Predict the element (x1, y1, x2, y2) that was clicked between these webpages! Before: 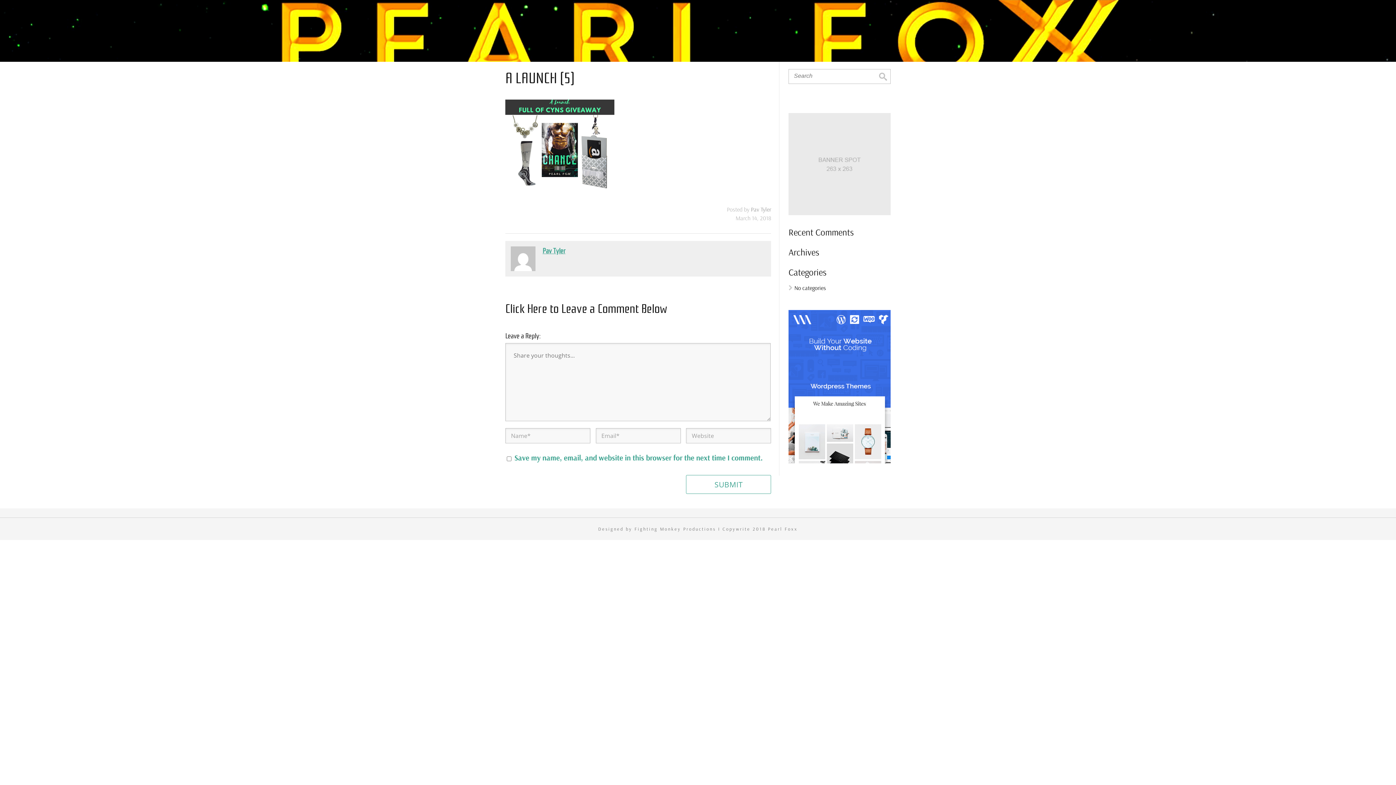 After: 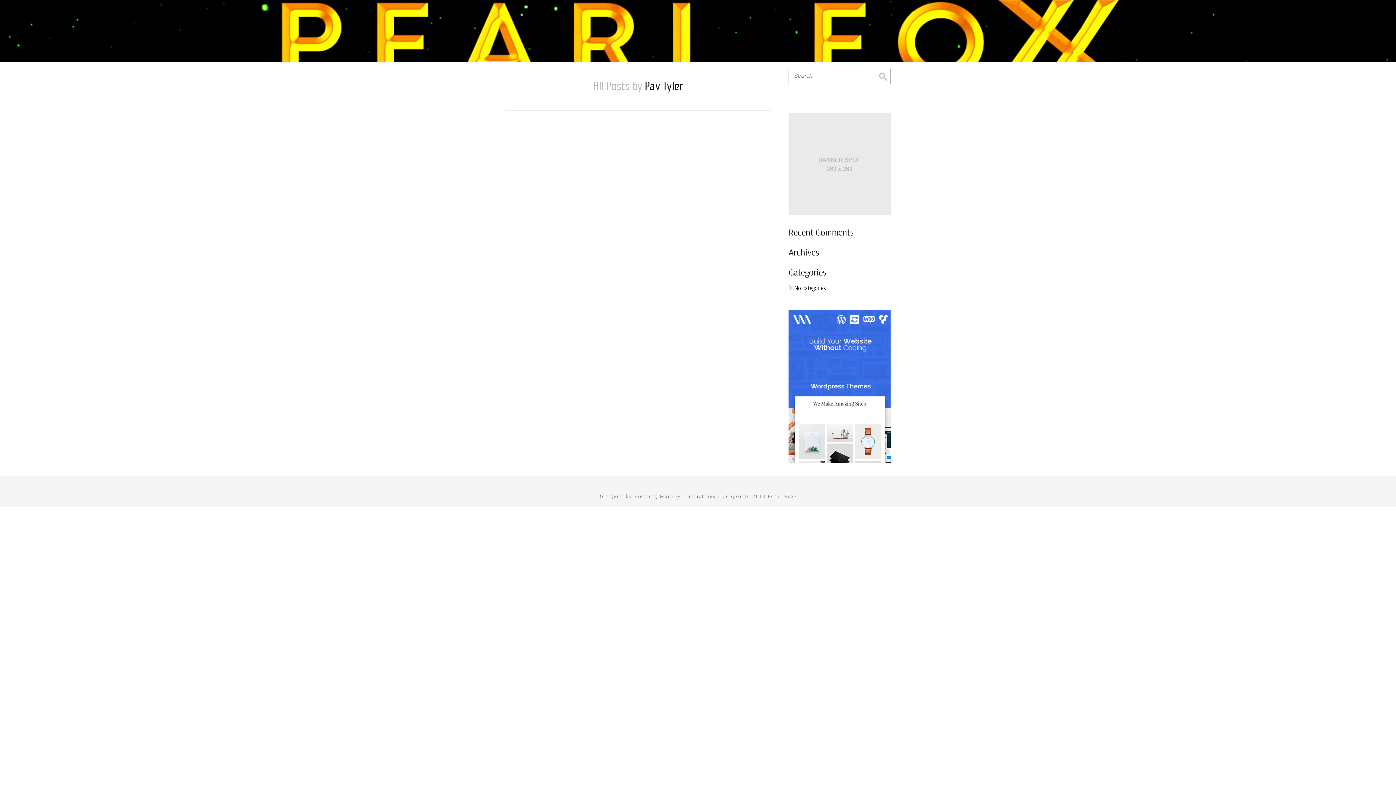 Action: bbox: (751, 205, 771, 212) label: Pav Tyler